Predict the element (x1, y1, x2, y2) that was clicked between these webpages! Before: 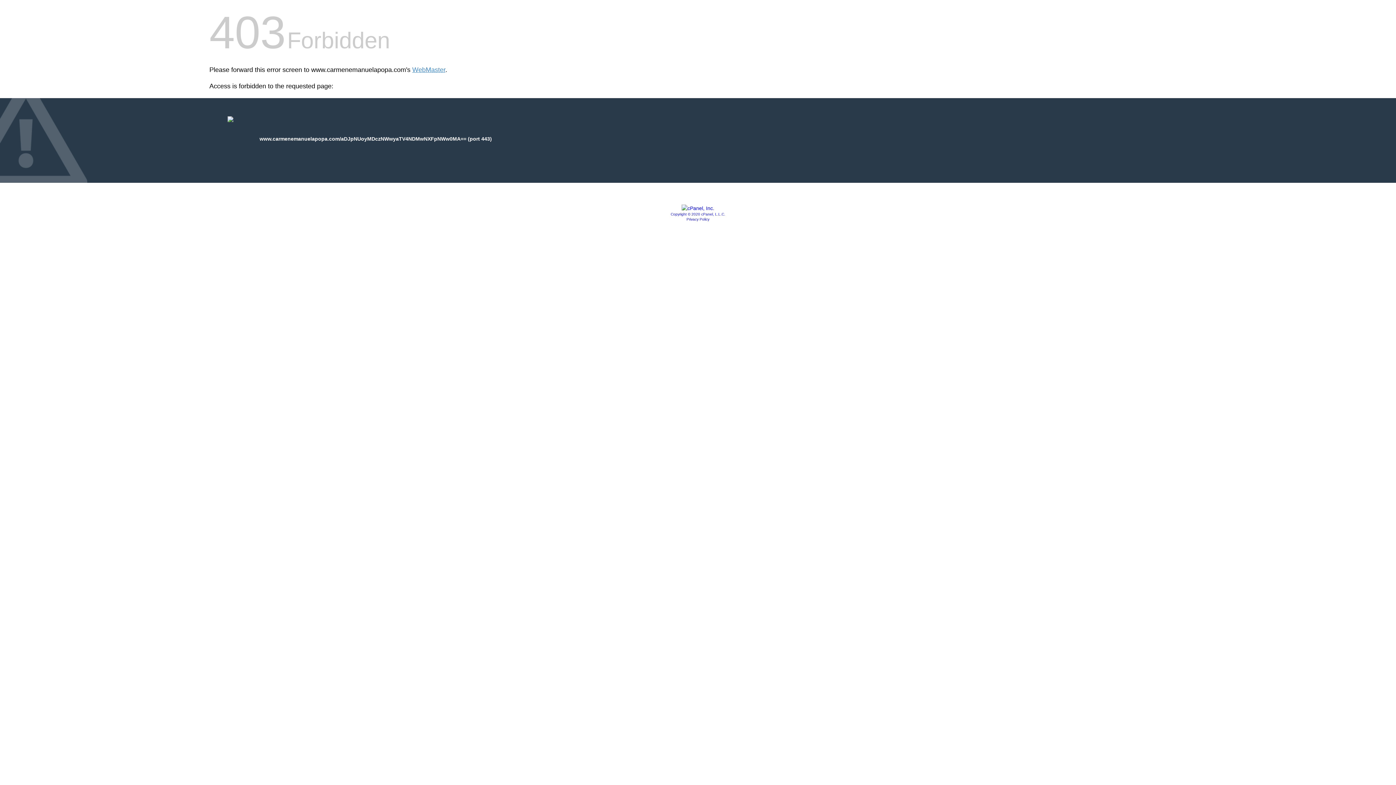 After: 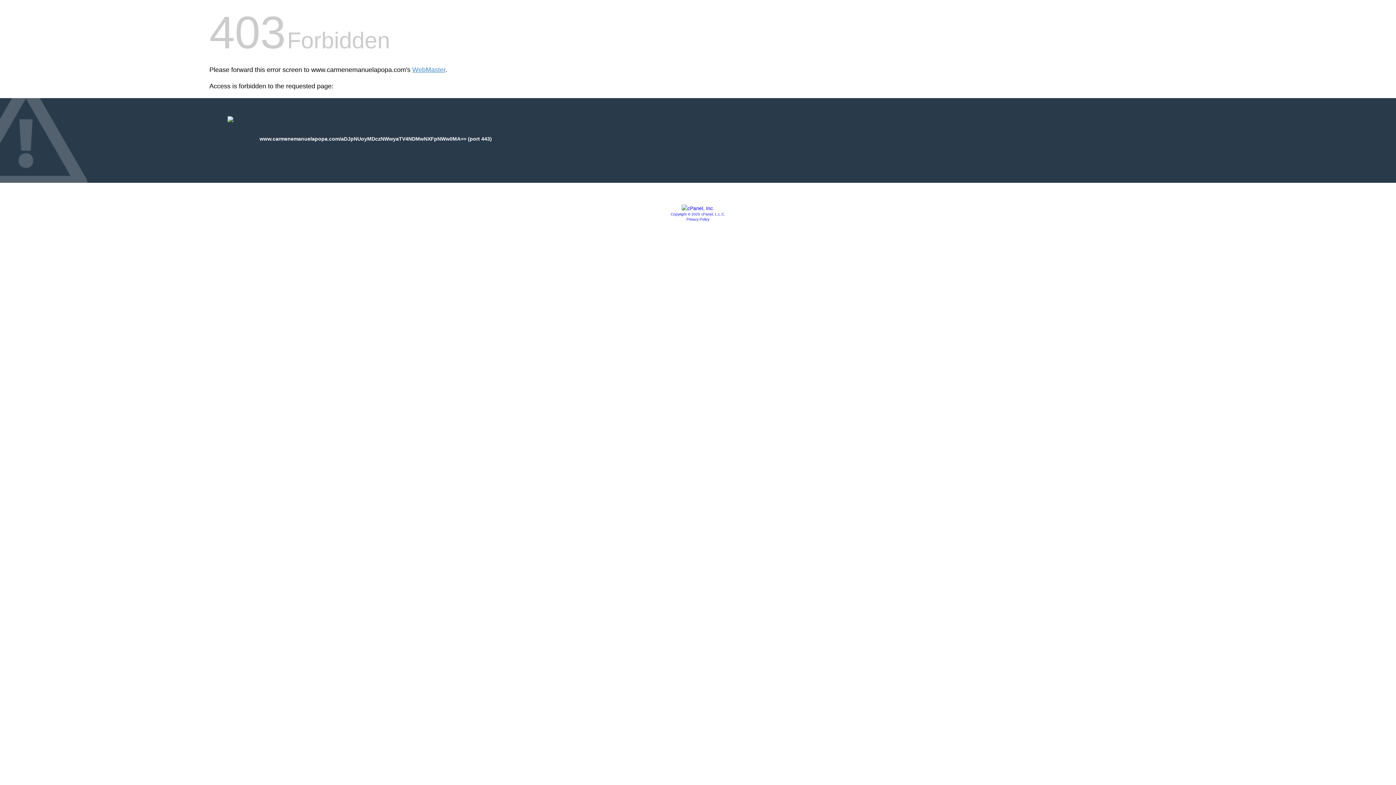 Action: bbox: (686, 217, 709, 221) label: Privacy Policy